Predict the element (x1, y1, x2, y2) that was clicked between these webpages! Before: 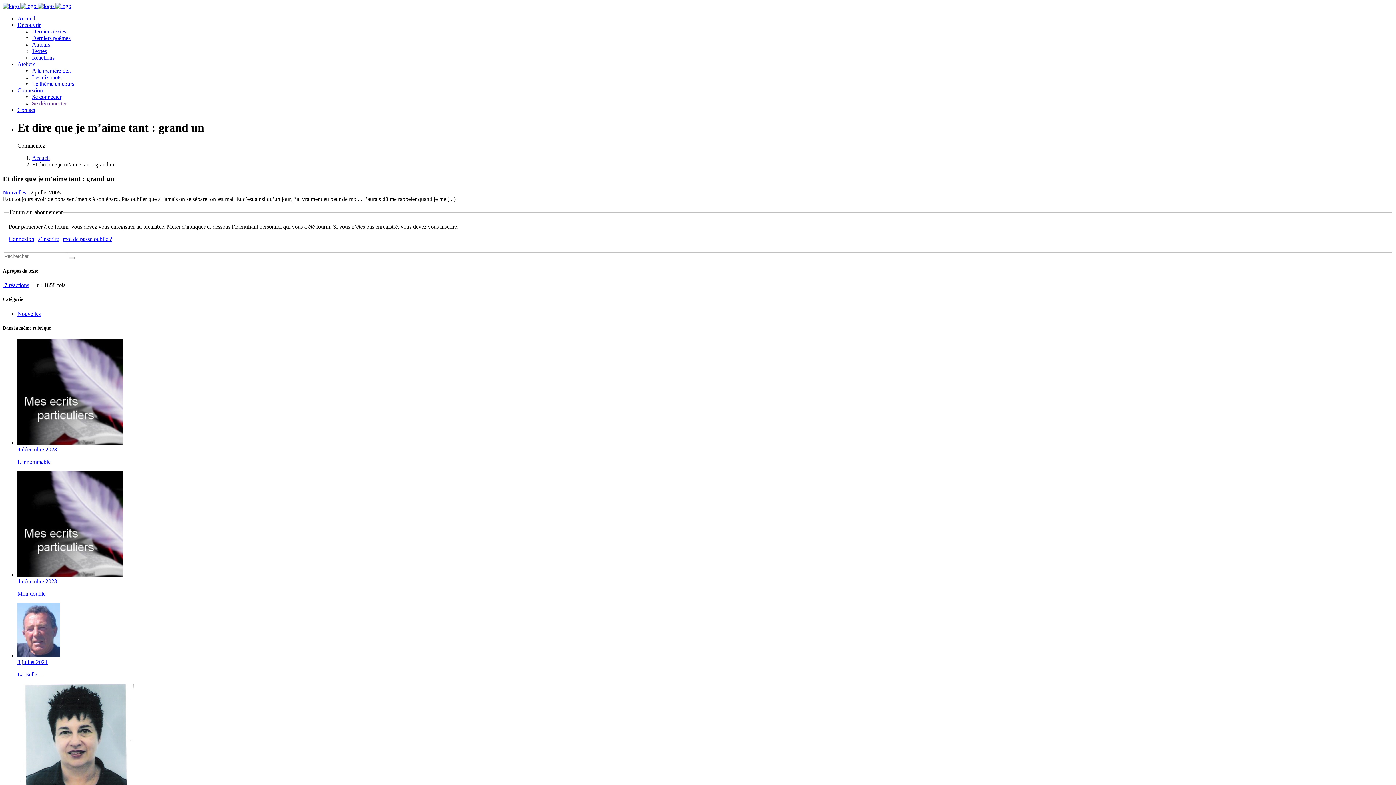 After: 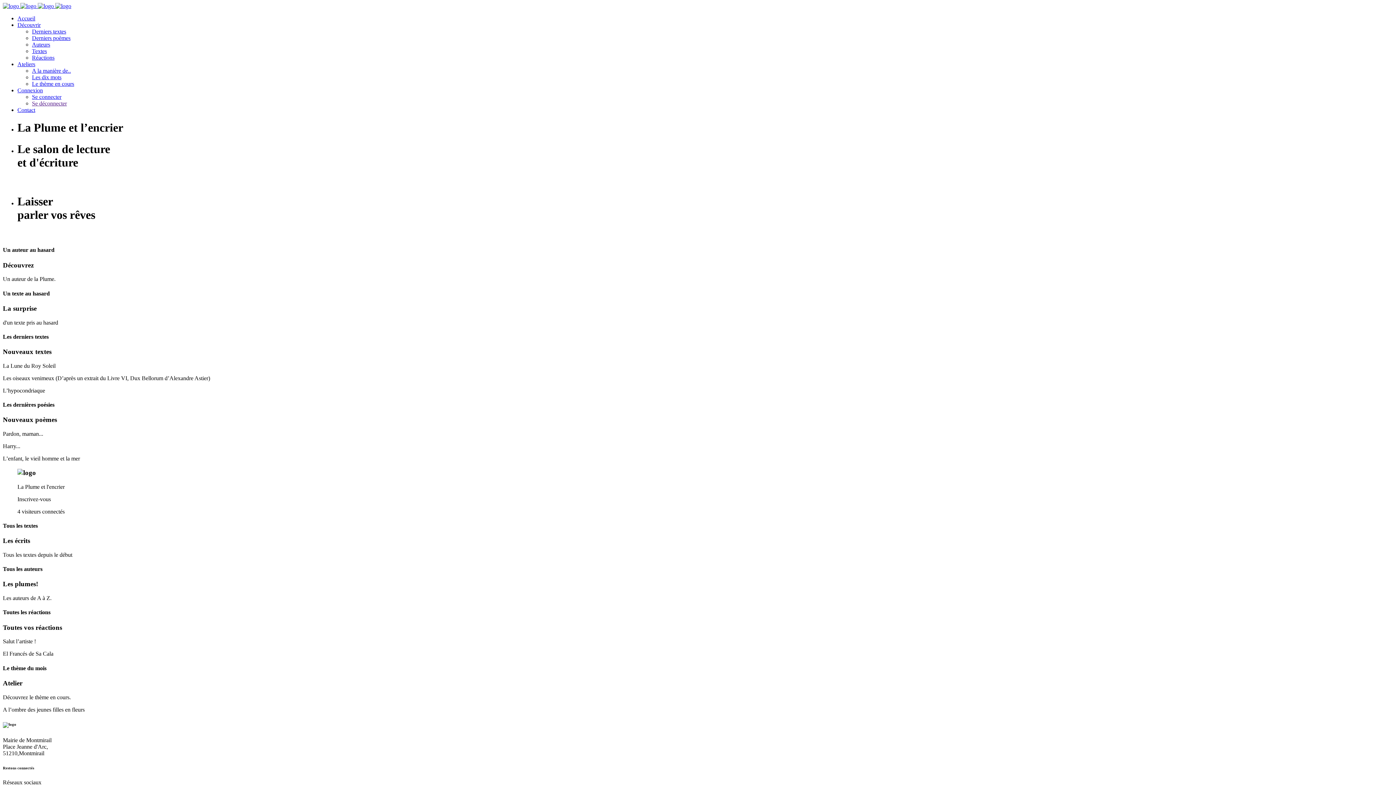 Action: label: Accueil bbox: (17, 15, 35, 21)